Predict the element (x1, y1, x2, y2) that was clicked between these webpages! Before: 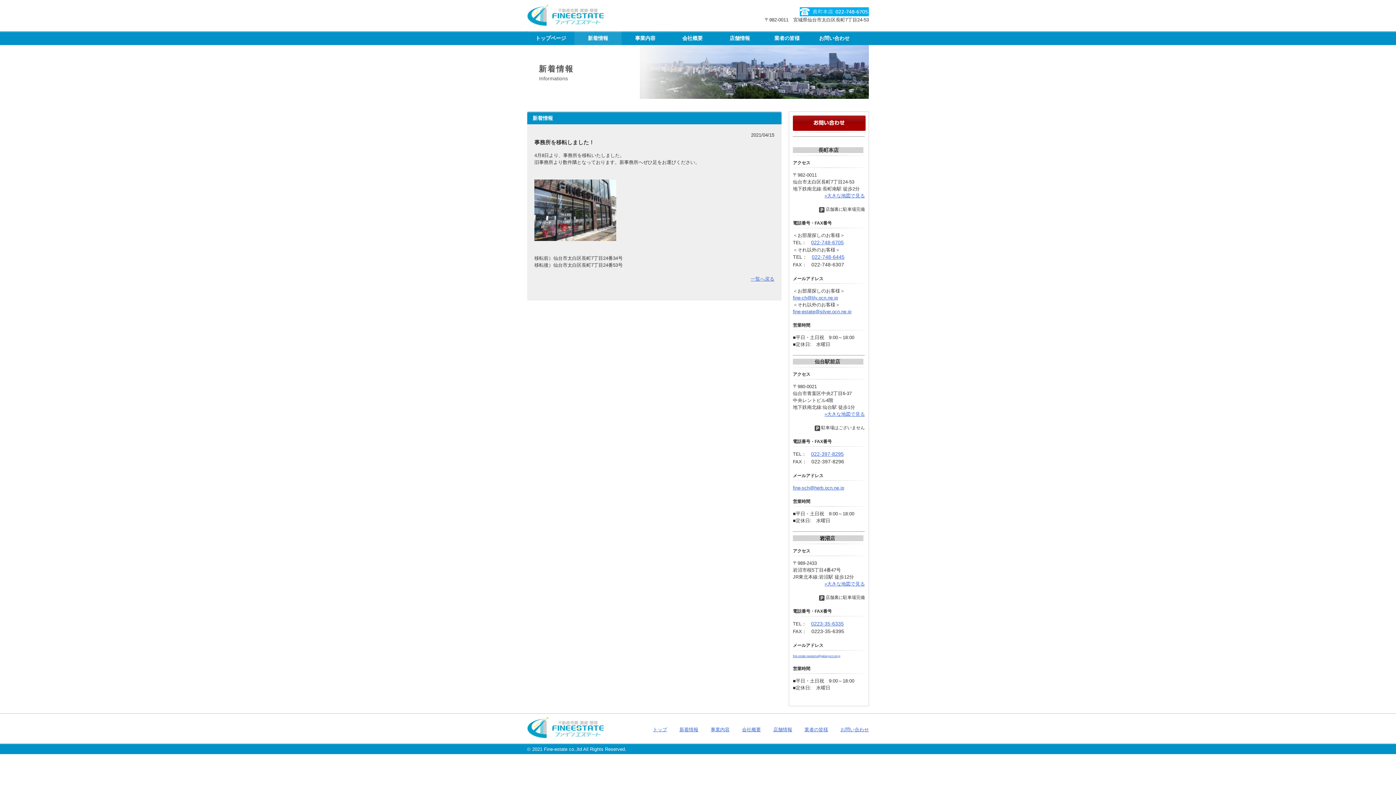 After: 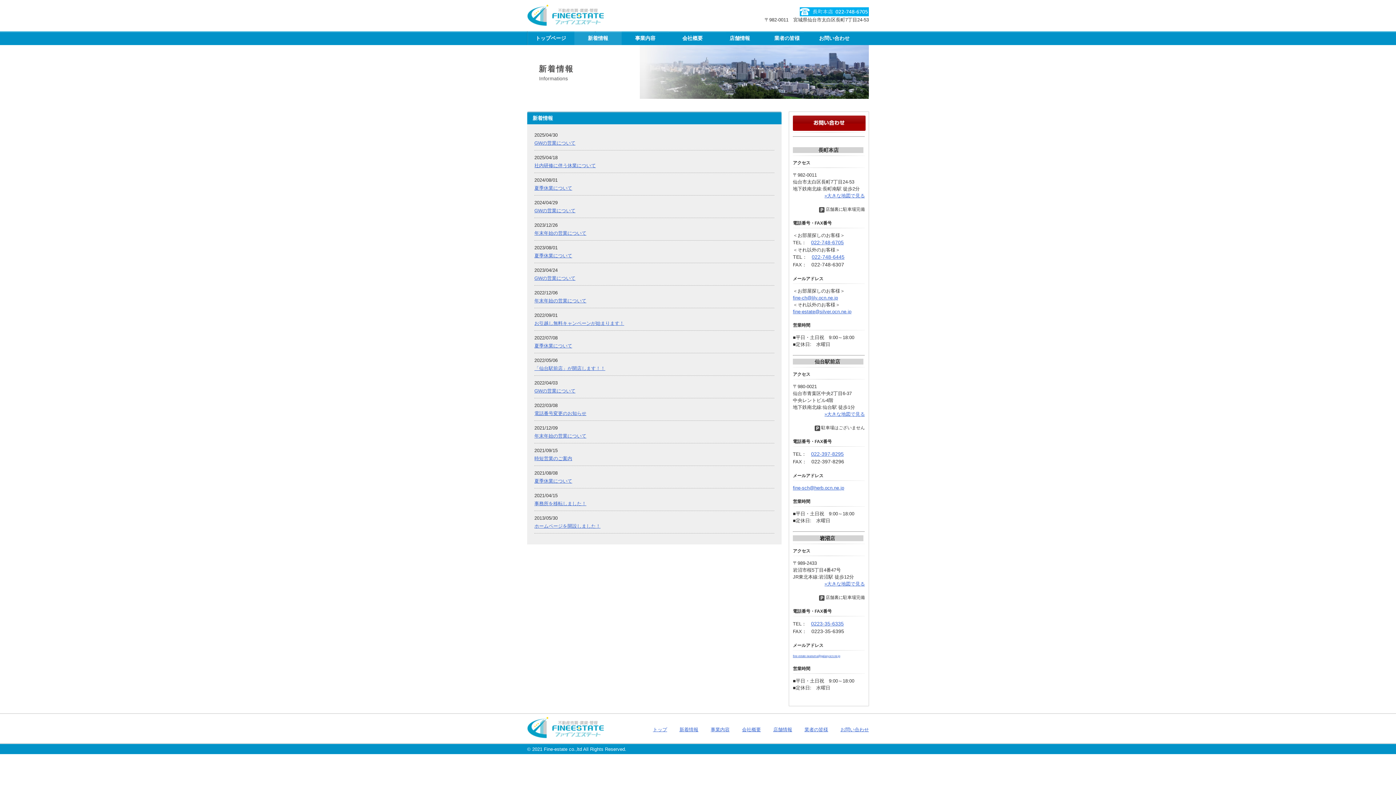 Action: bbox: (750, 276, 774, 281) label: 一覧へ戻る